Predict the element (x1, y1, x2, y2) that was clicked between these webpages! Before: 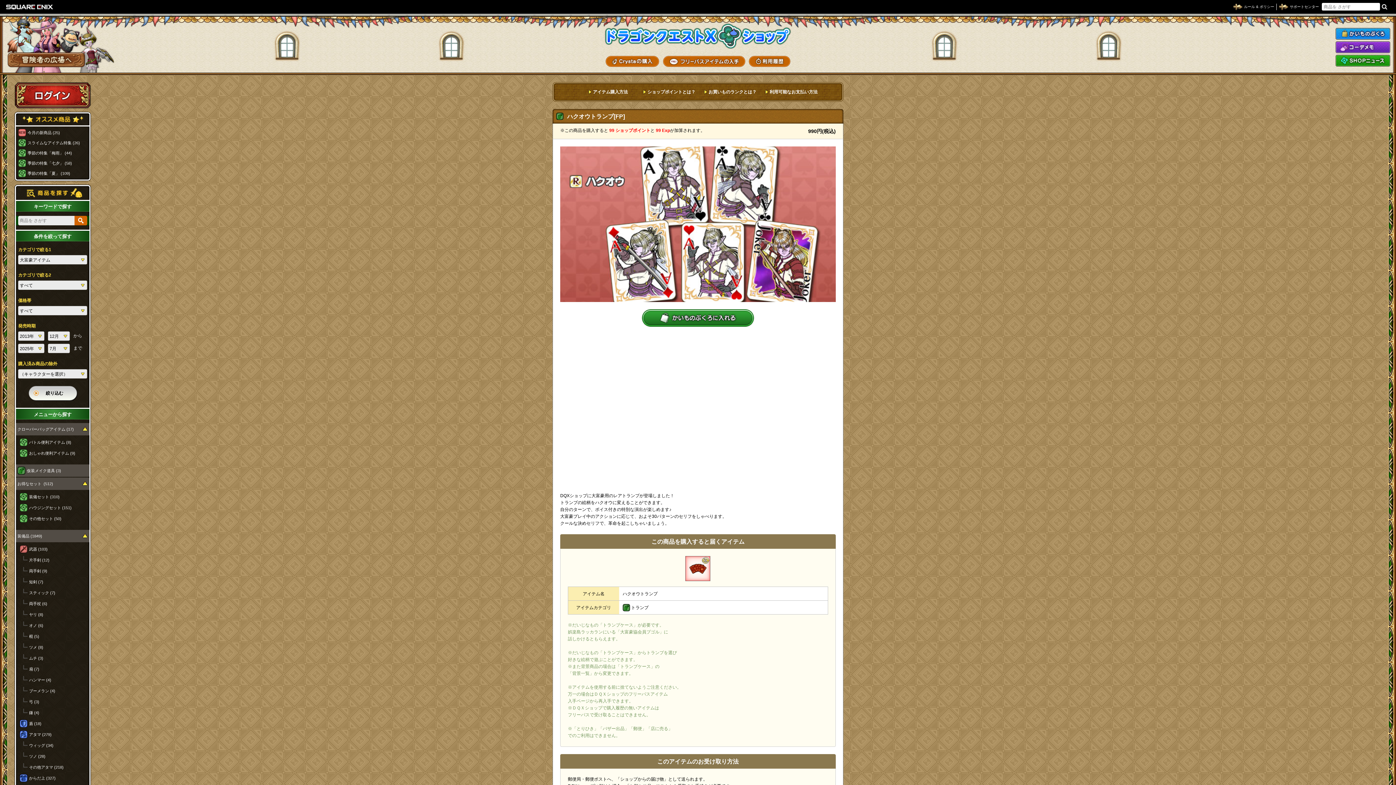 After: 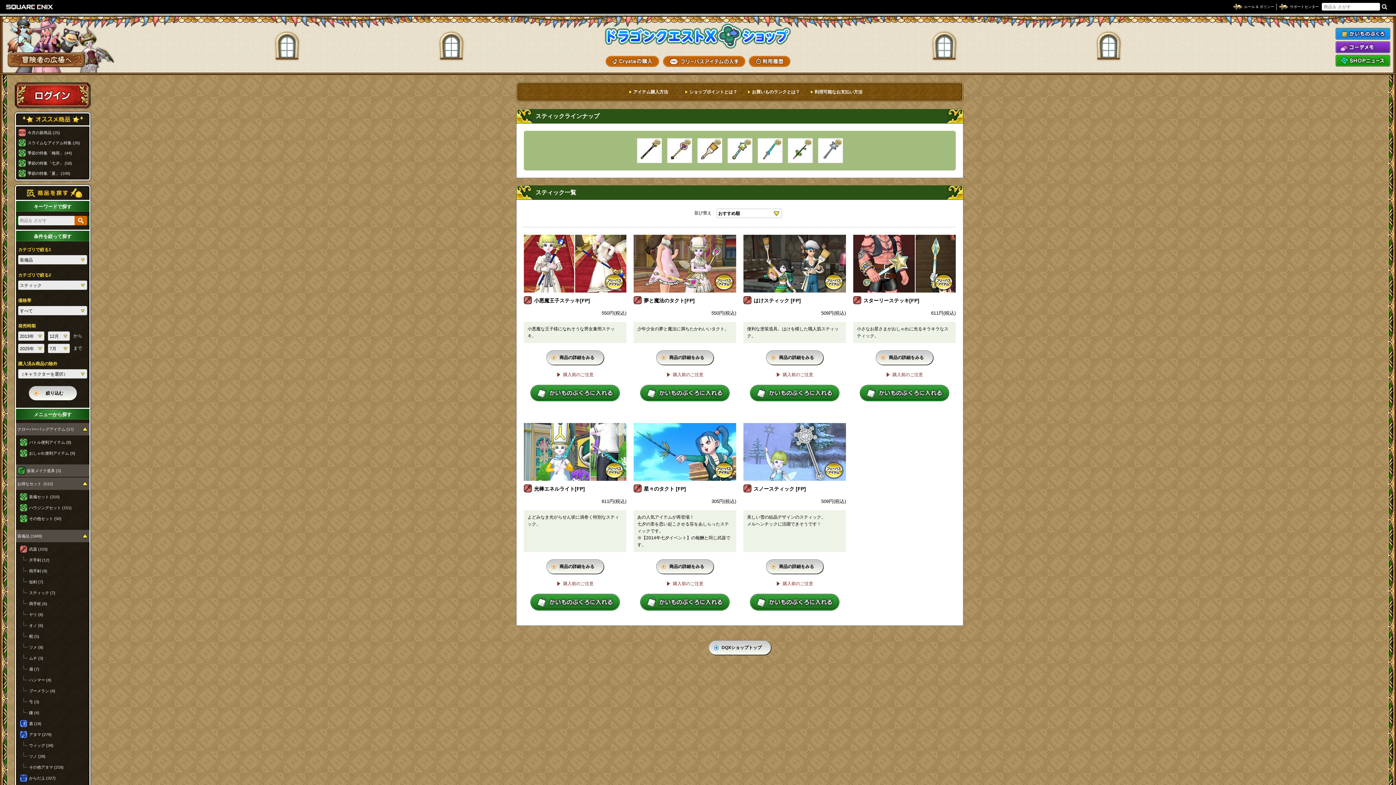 Action: label: スティック (7) bbox: (29, 589, 77, 597)